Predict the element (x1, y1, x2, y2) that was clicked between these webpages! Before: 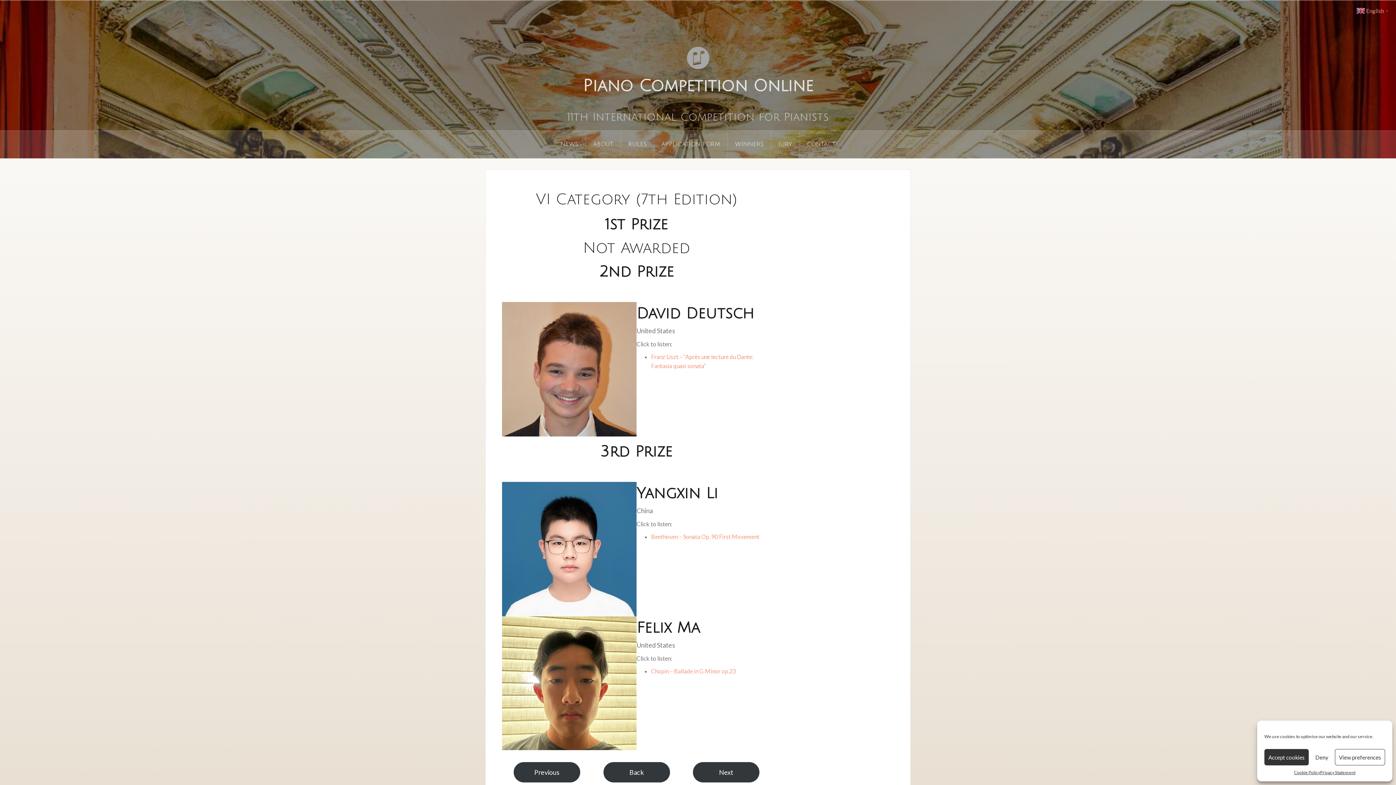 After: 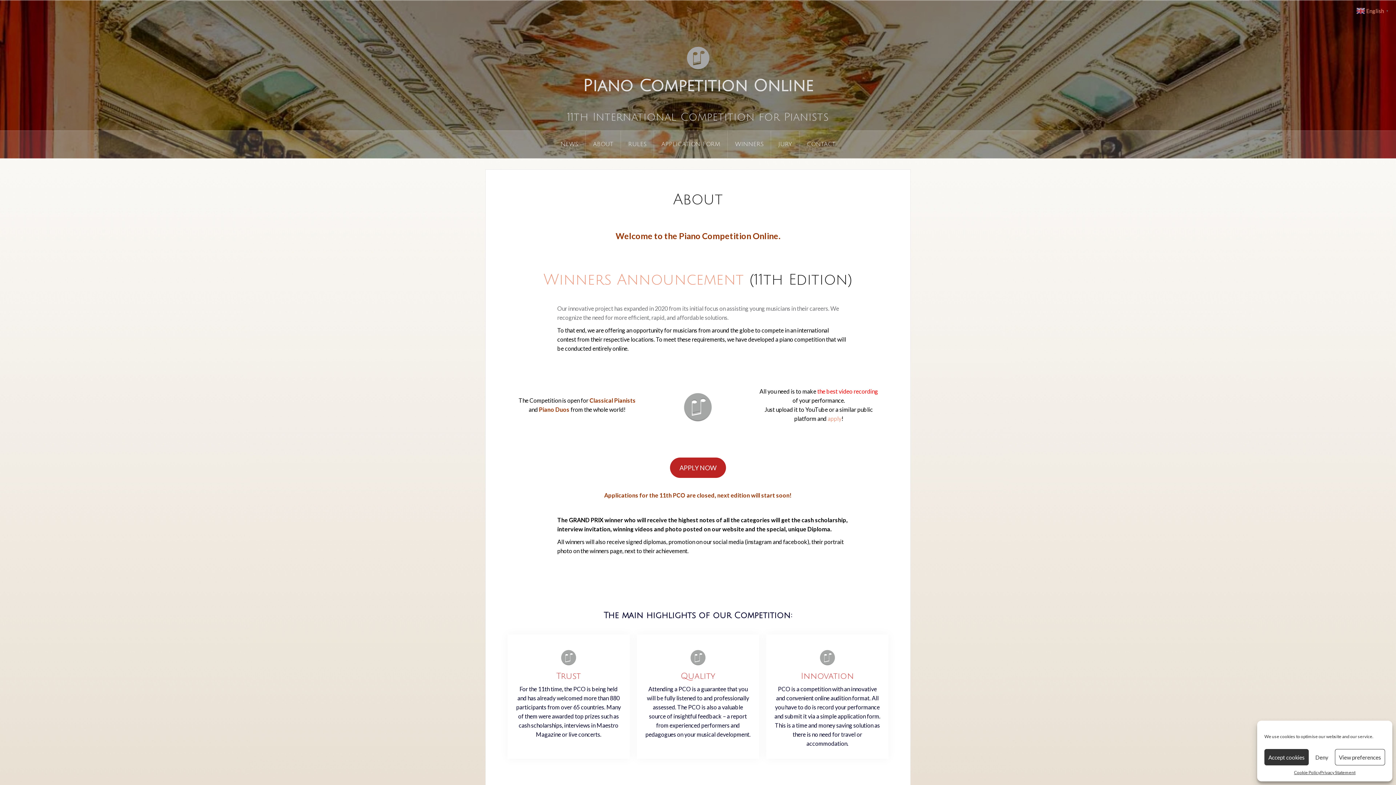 Action: label: Piano Competition Online bbox: (582, 77, 813, 94)